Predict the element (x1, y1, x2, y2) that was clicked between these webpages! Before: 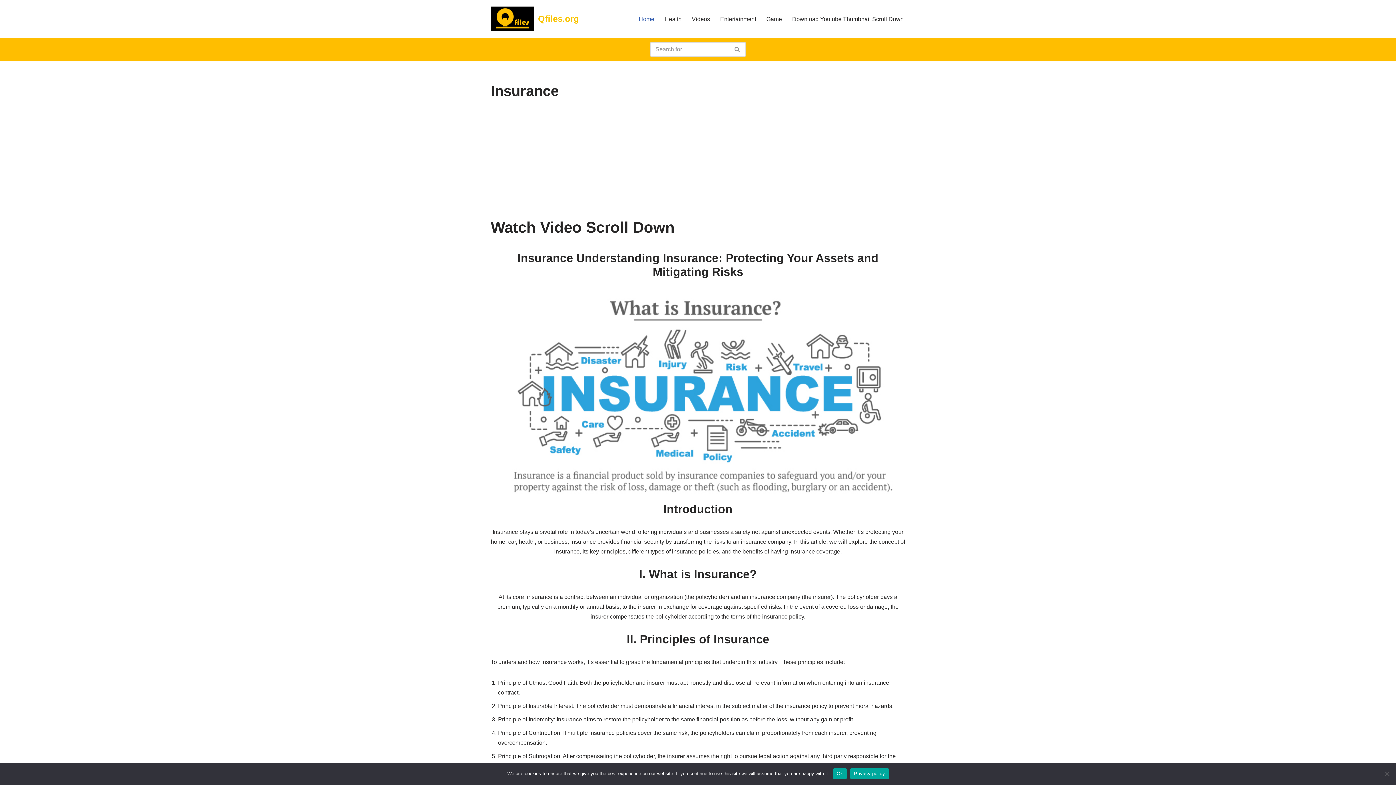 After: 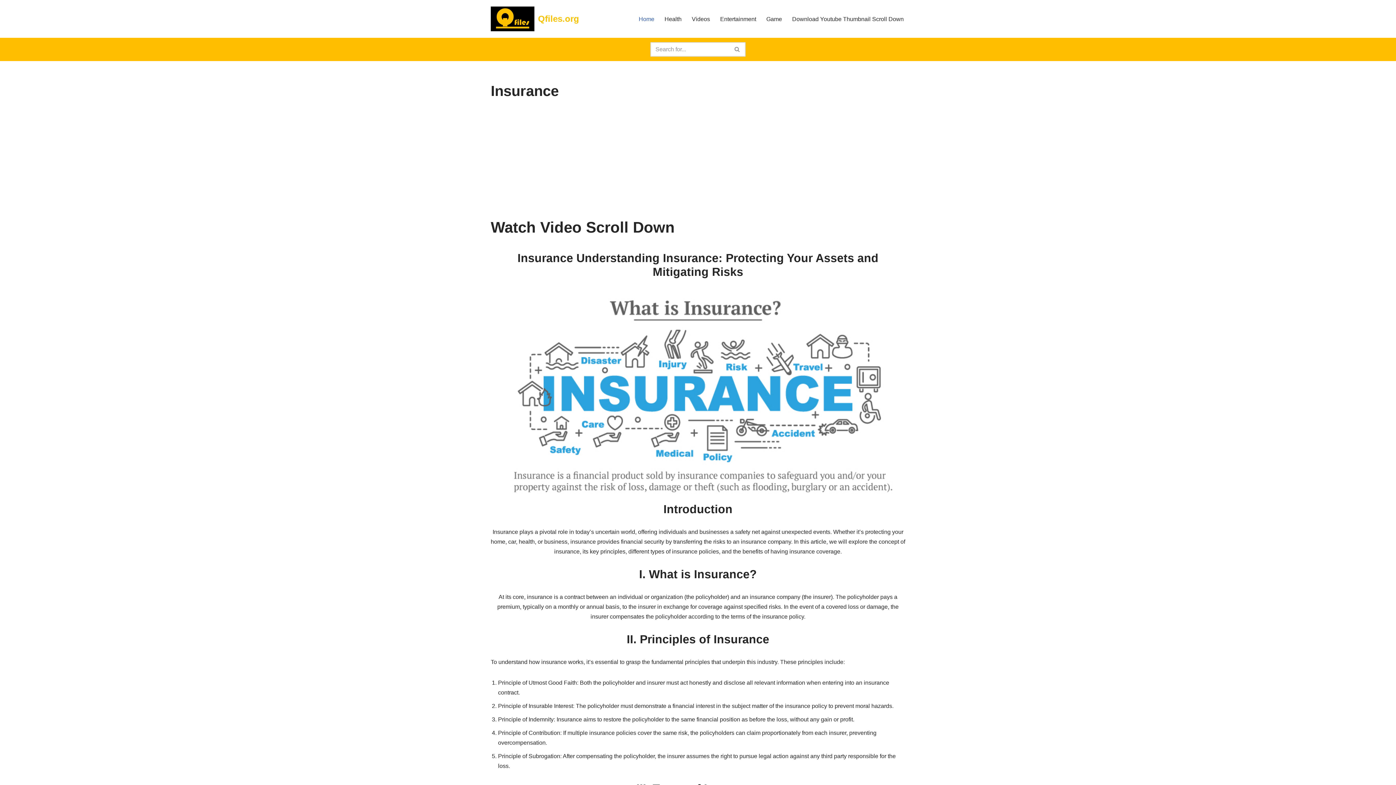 Action: bbox: (833, 768, 846, 779) label: Ok